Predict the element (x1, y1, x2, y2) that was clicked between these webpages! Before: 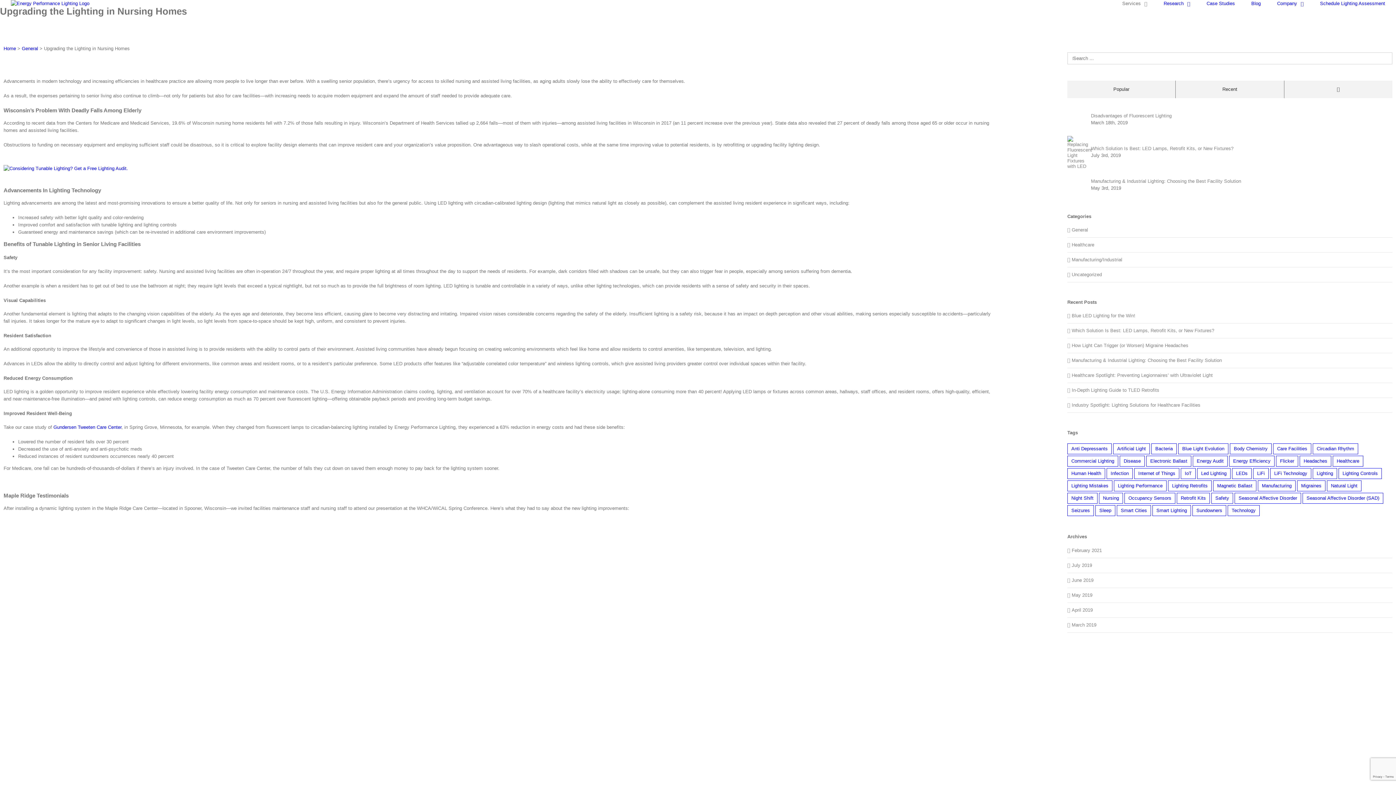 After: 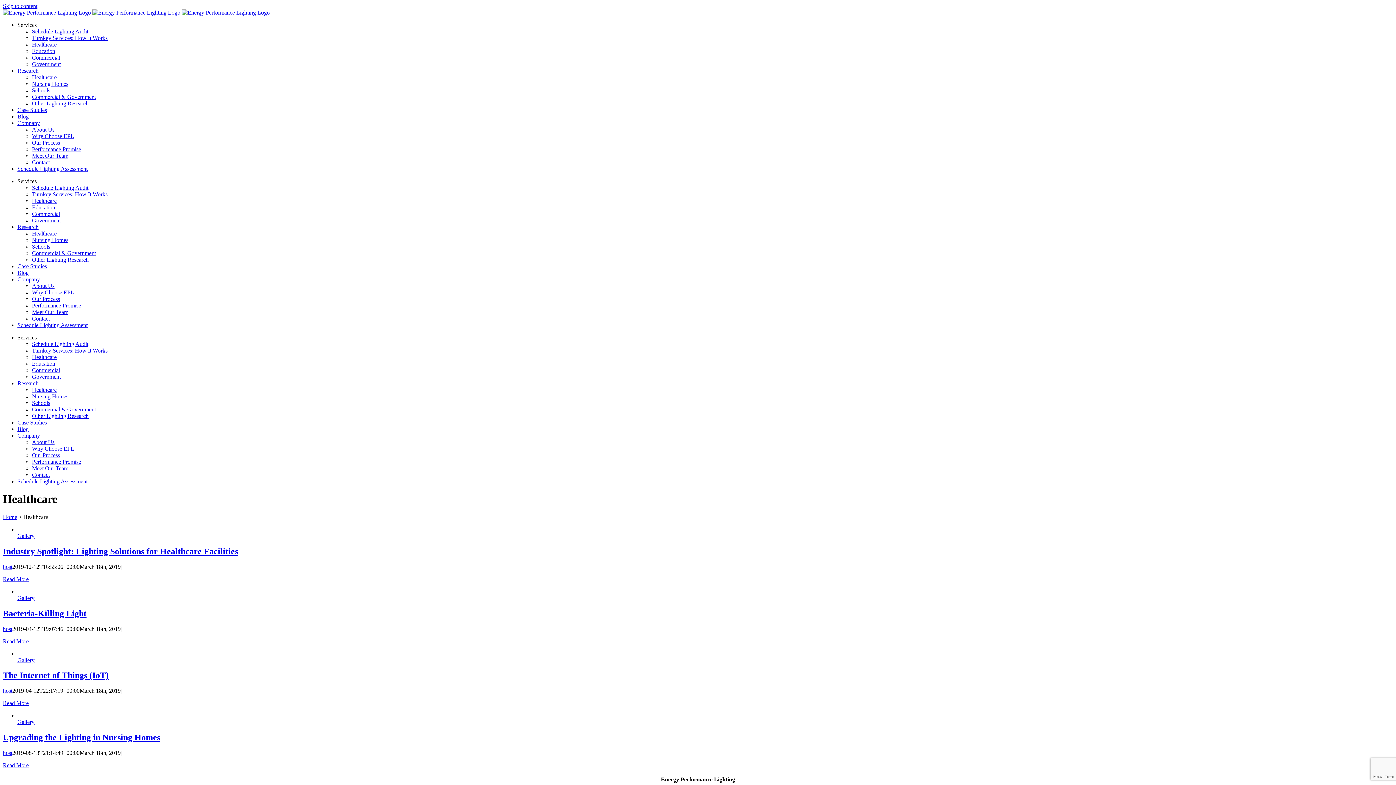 Action: label: Healthcare (4 items) bbox: (1333, 456, 1363, 467)